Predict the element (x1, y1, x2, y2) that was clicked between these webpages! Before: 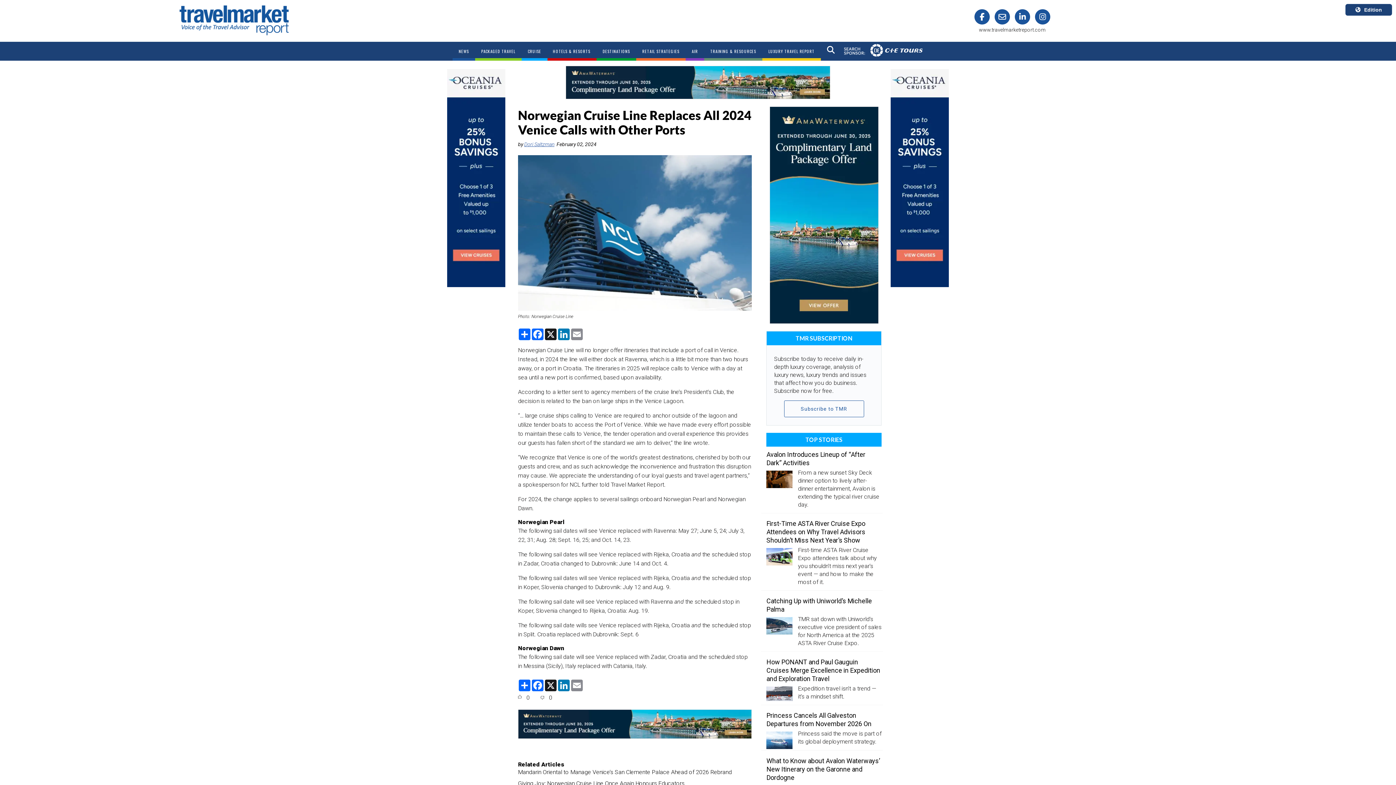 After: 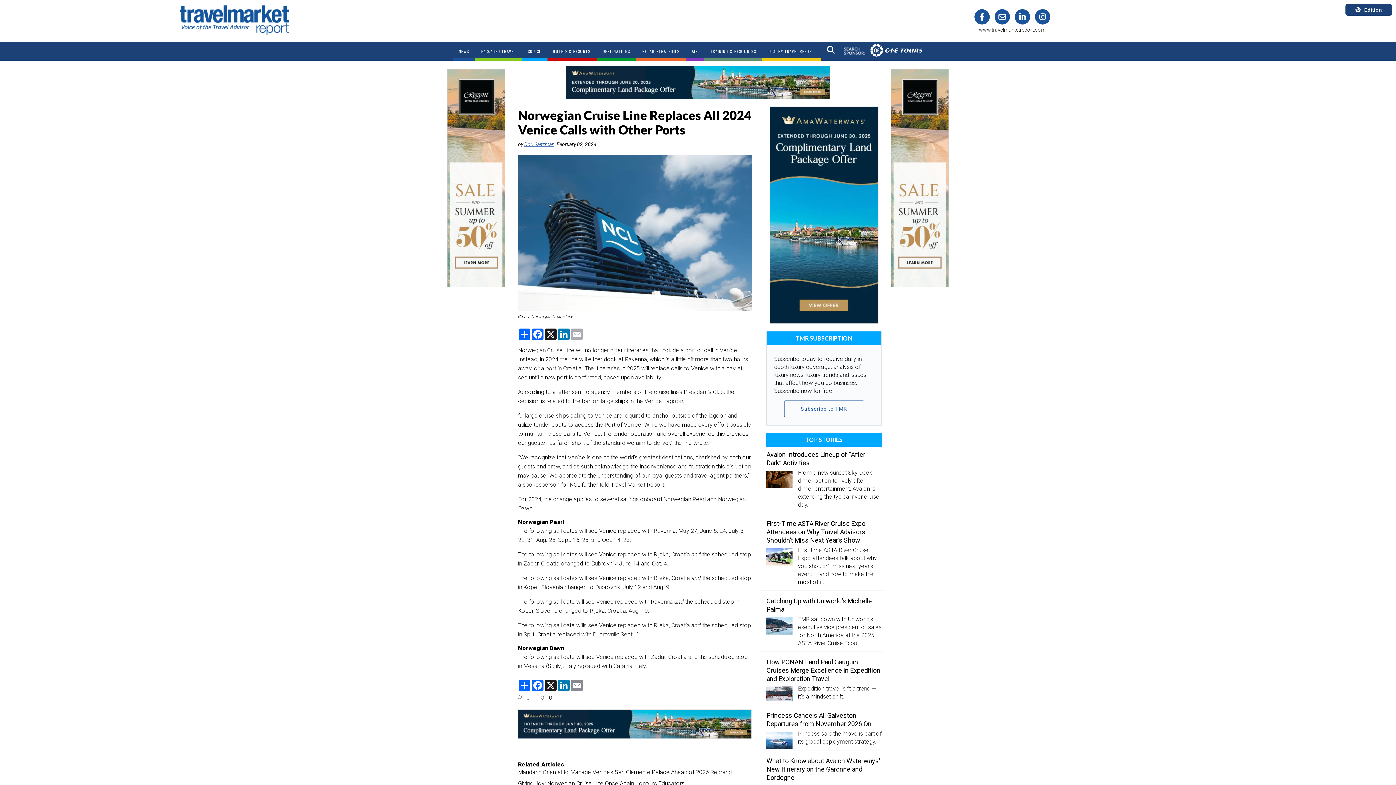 Action: bbox: (570, 328, 583, 340) label: Email